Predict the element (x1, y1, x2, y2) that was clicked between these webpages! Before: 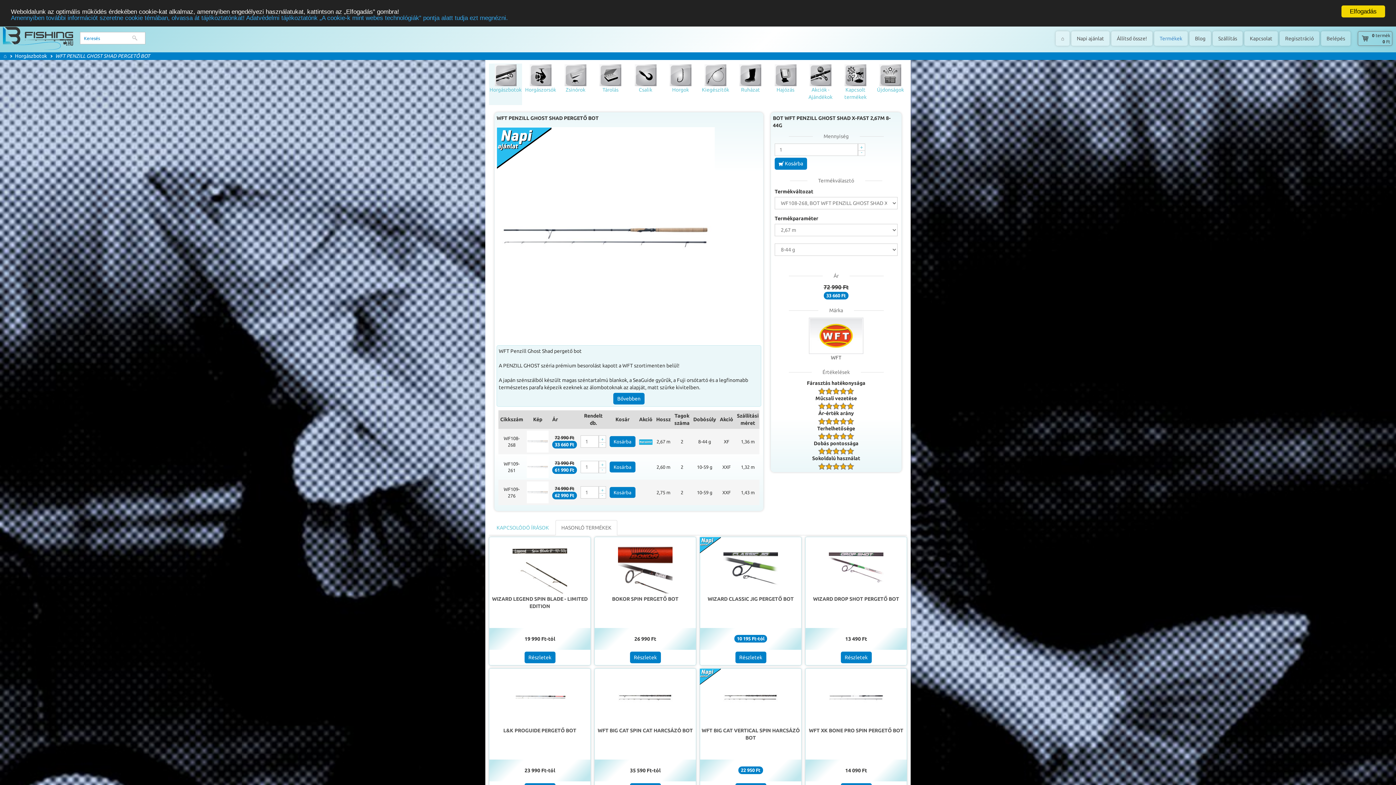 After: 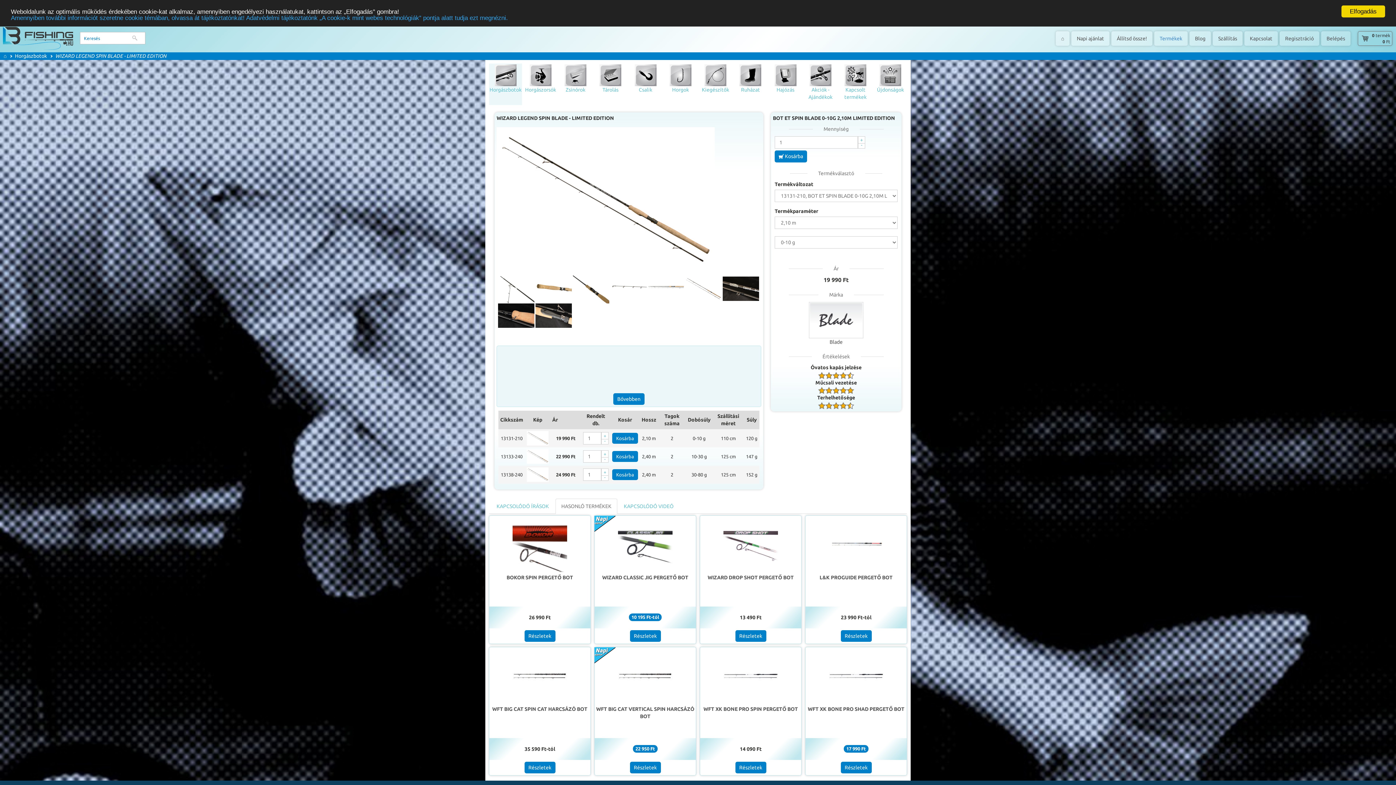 Action: bbox: (524, 652, 555, 663) label: Részletek